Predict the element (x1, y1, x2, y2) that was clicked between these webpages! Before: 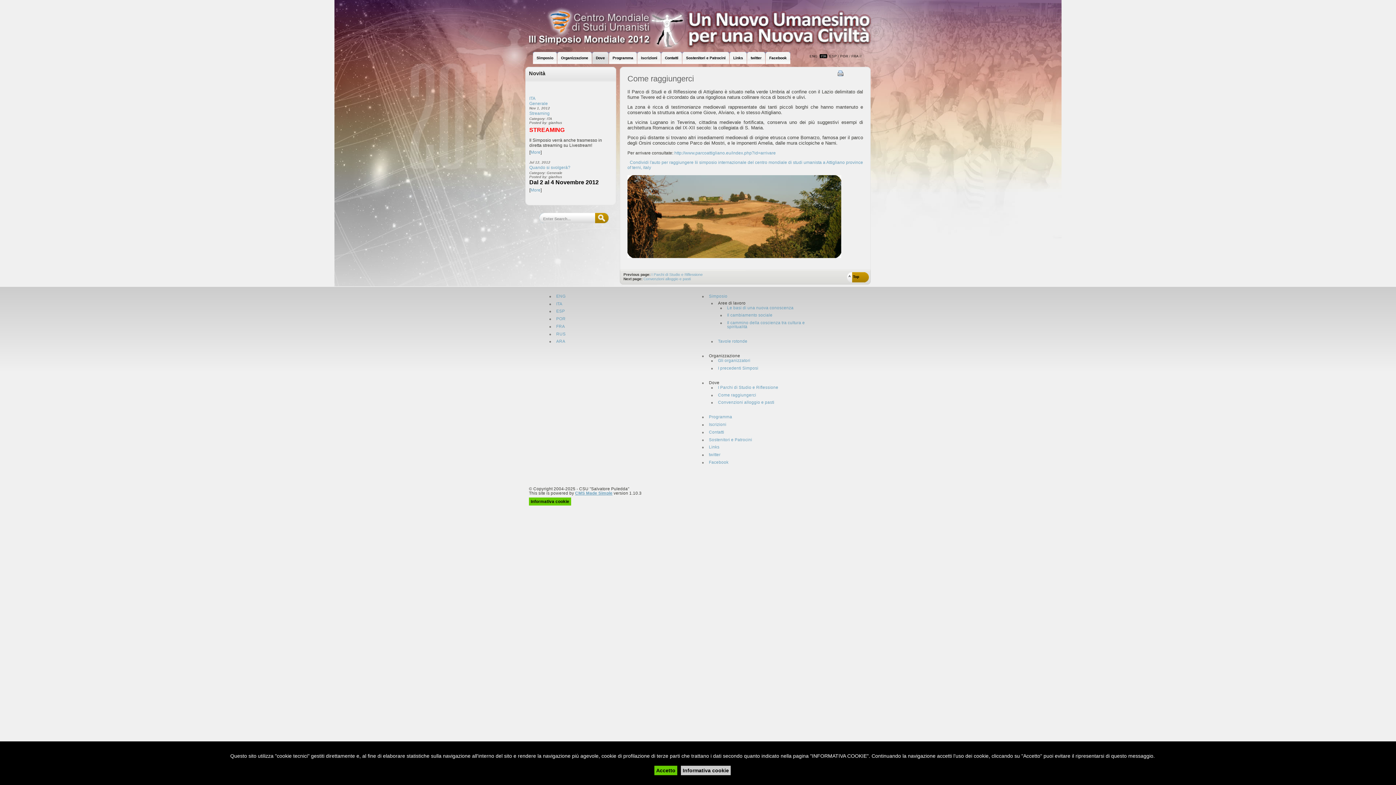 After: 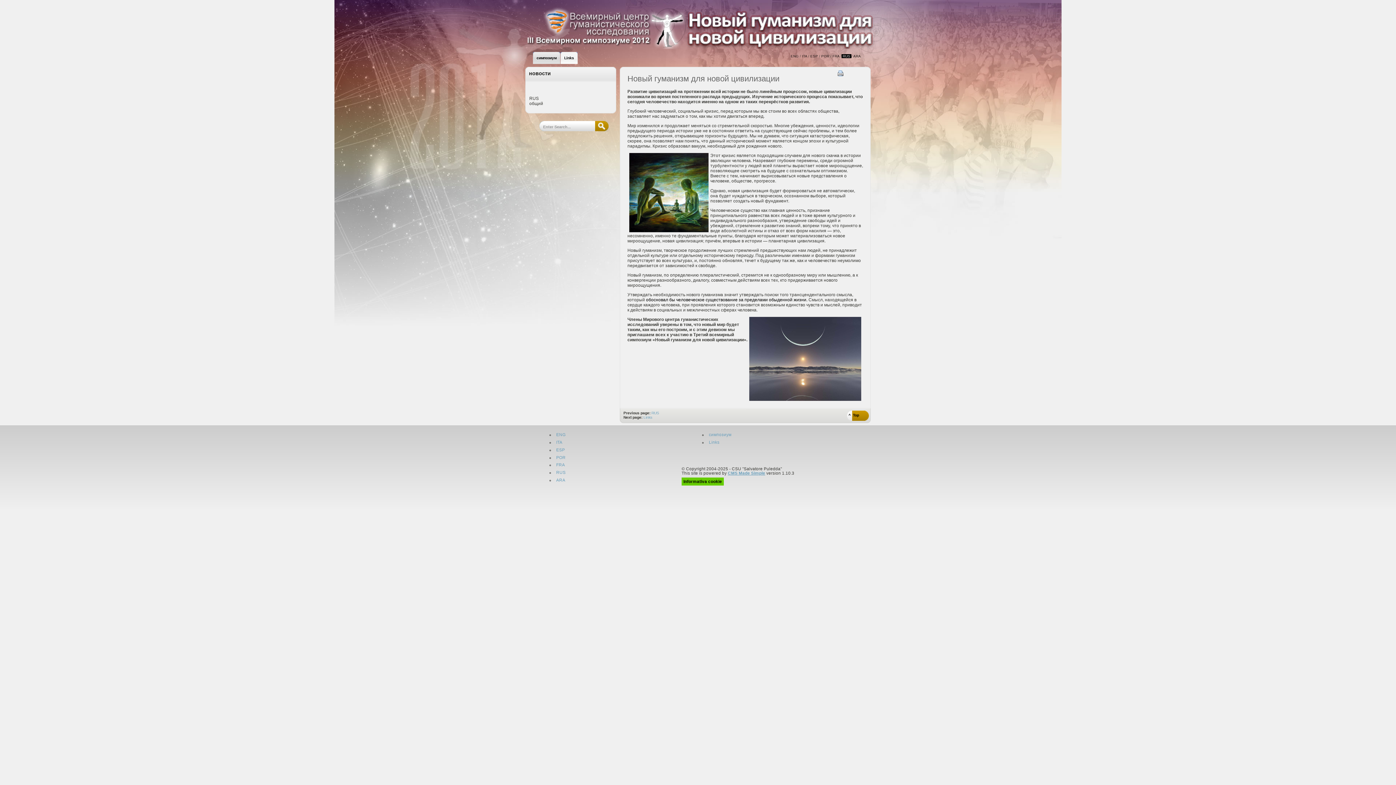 Action: label: RUS bbox: (556, 332, 673, 336)